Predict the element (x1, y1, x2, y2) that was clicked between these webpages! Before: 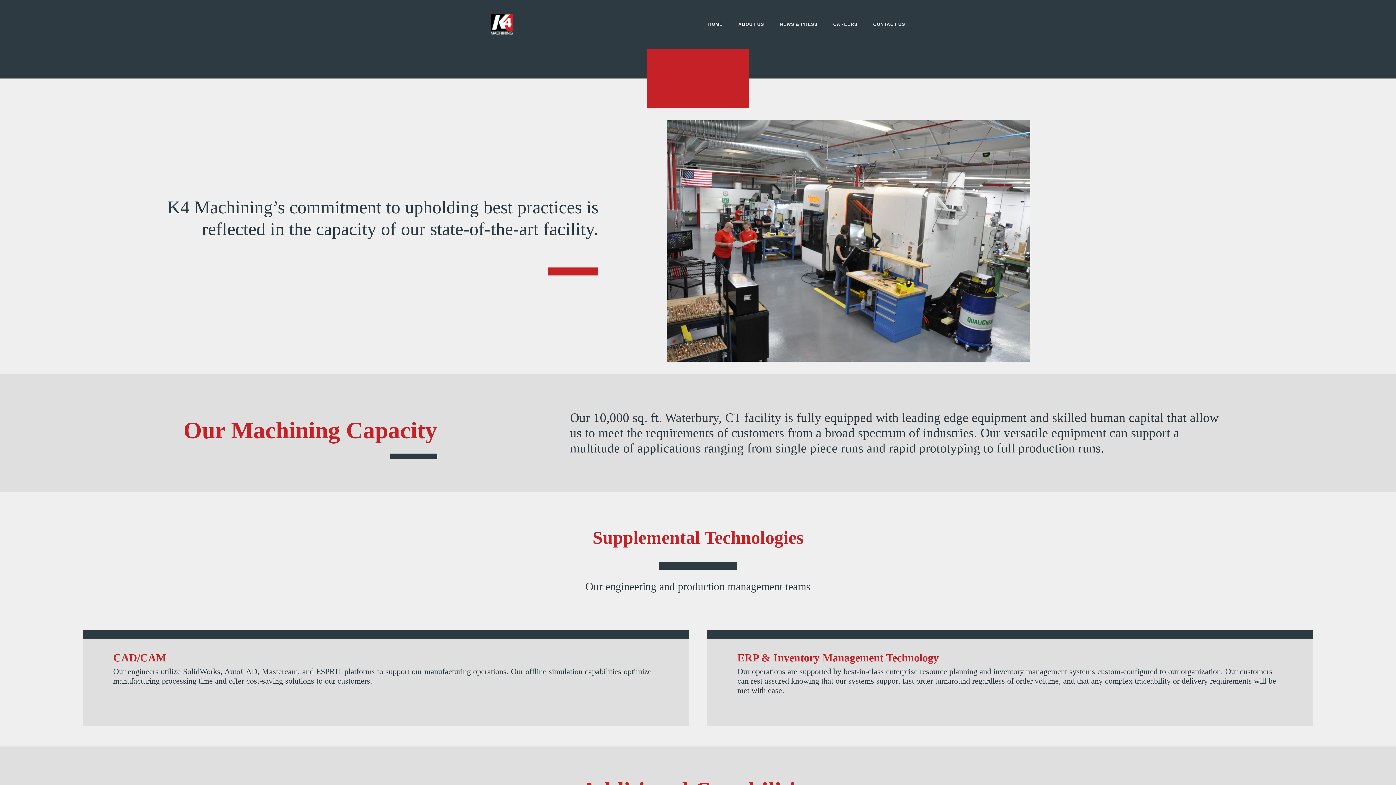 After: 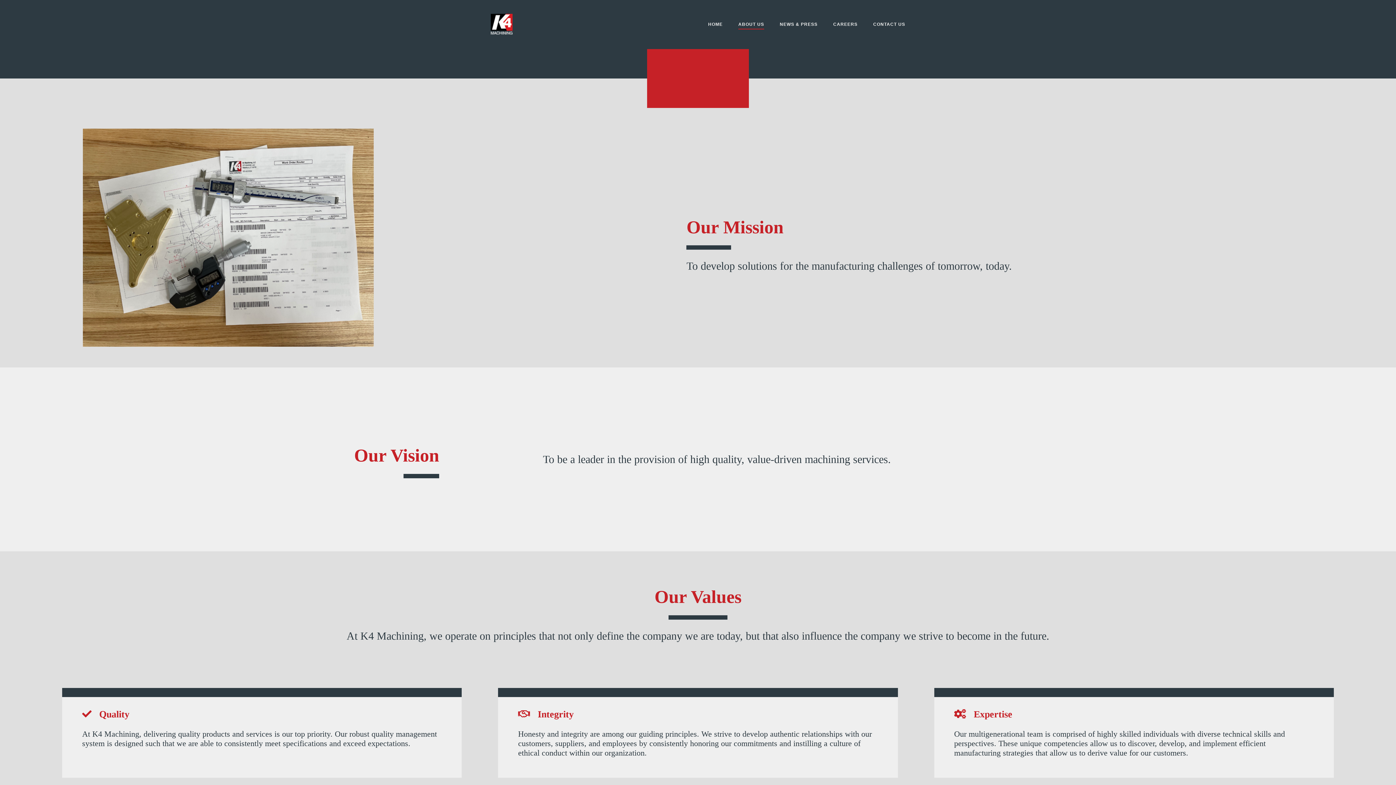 Action: bbox: (738, 21, 764, 29) label: ABOUT US